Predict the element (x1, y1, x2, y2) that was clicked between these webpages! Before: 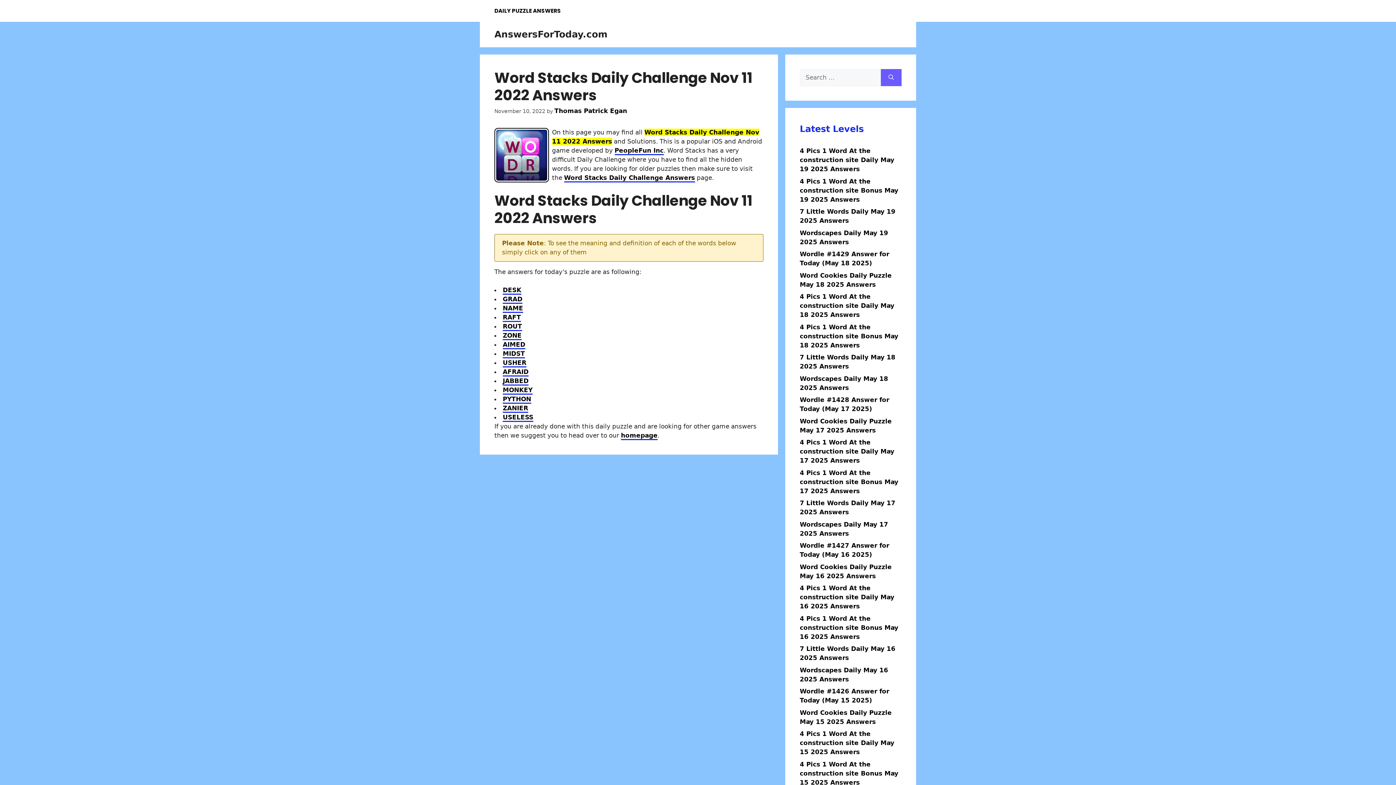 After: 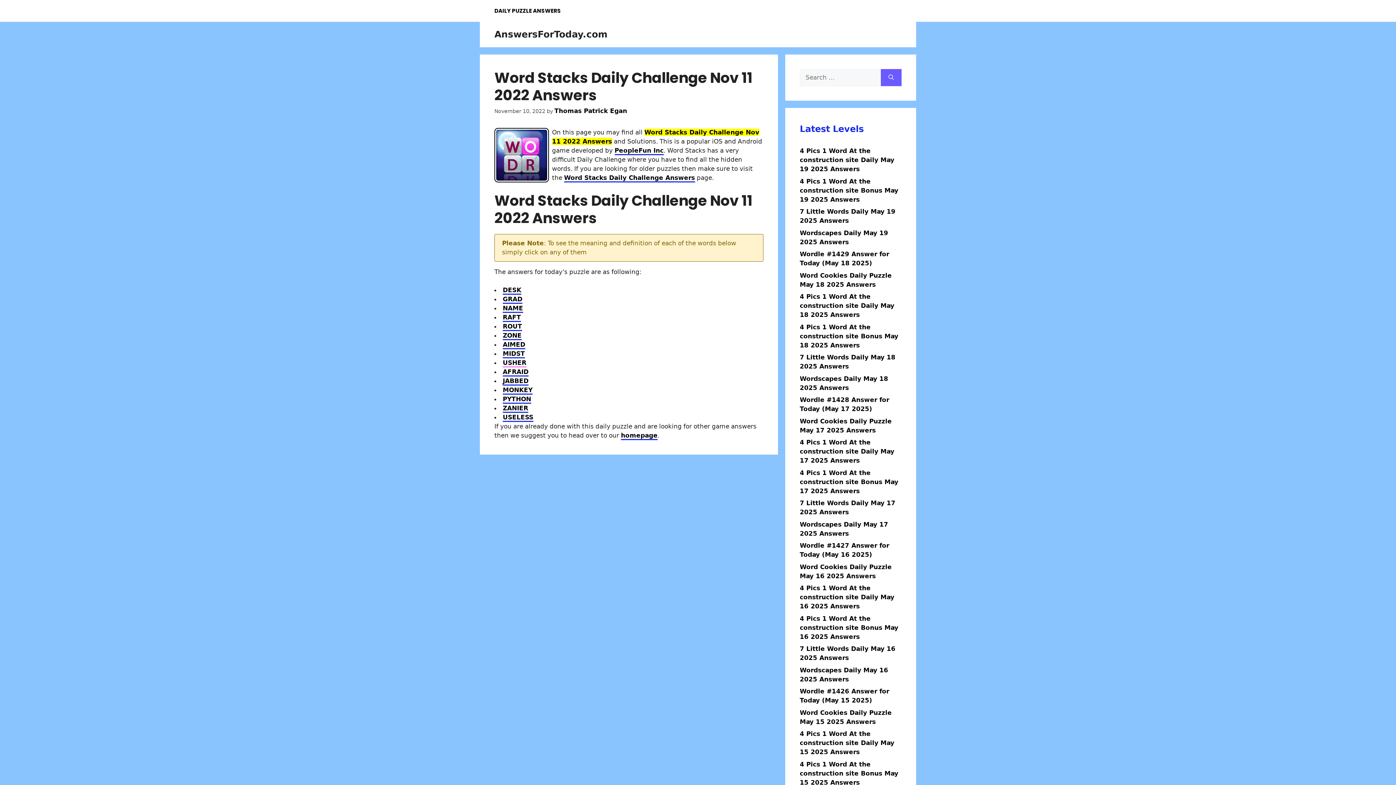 Action: bbox: (502, 359, 526, 367) label: USHER